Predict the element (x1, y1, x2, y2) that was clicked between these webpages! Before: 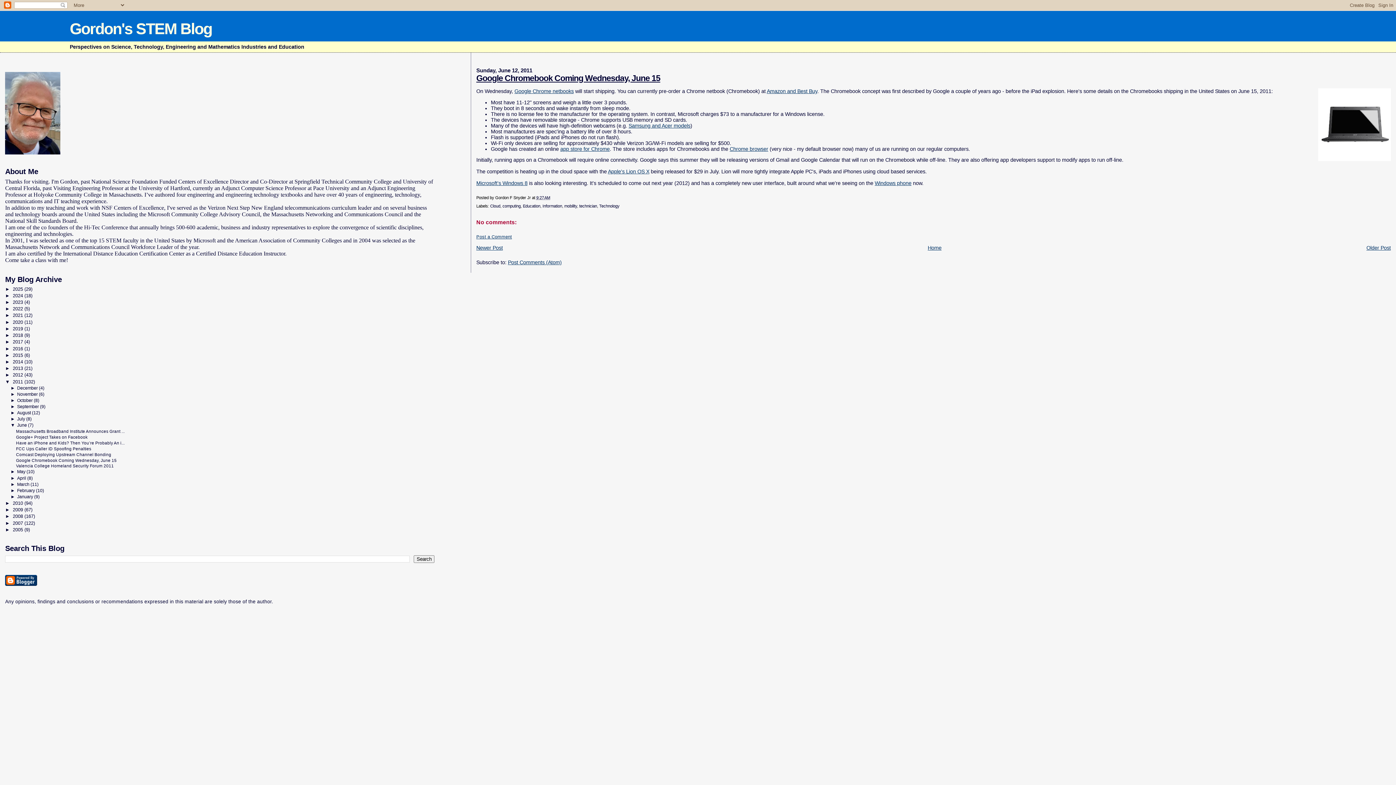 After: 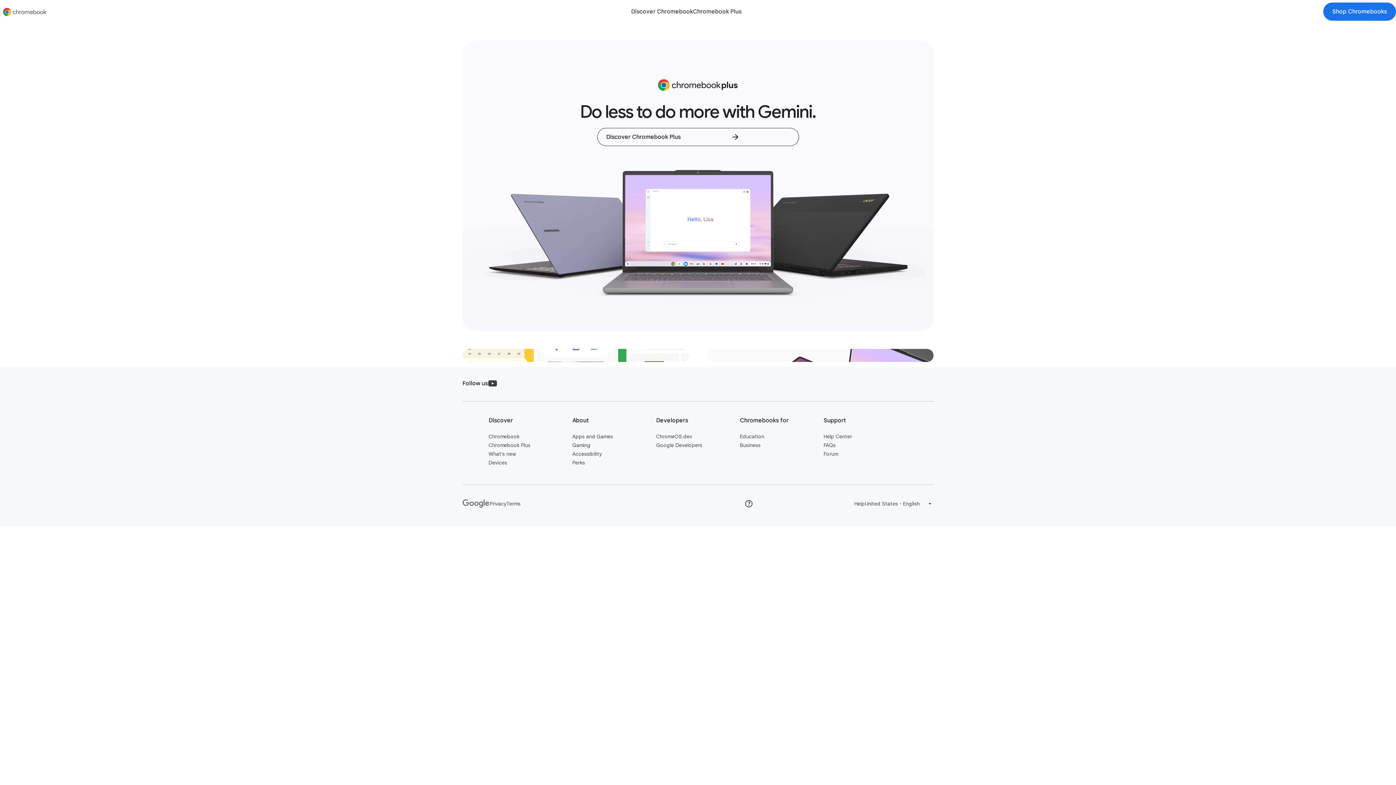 Action: label: Google Chrome netbooks bbox: (514, 88, 573, 94)